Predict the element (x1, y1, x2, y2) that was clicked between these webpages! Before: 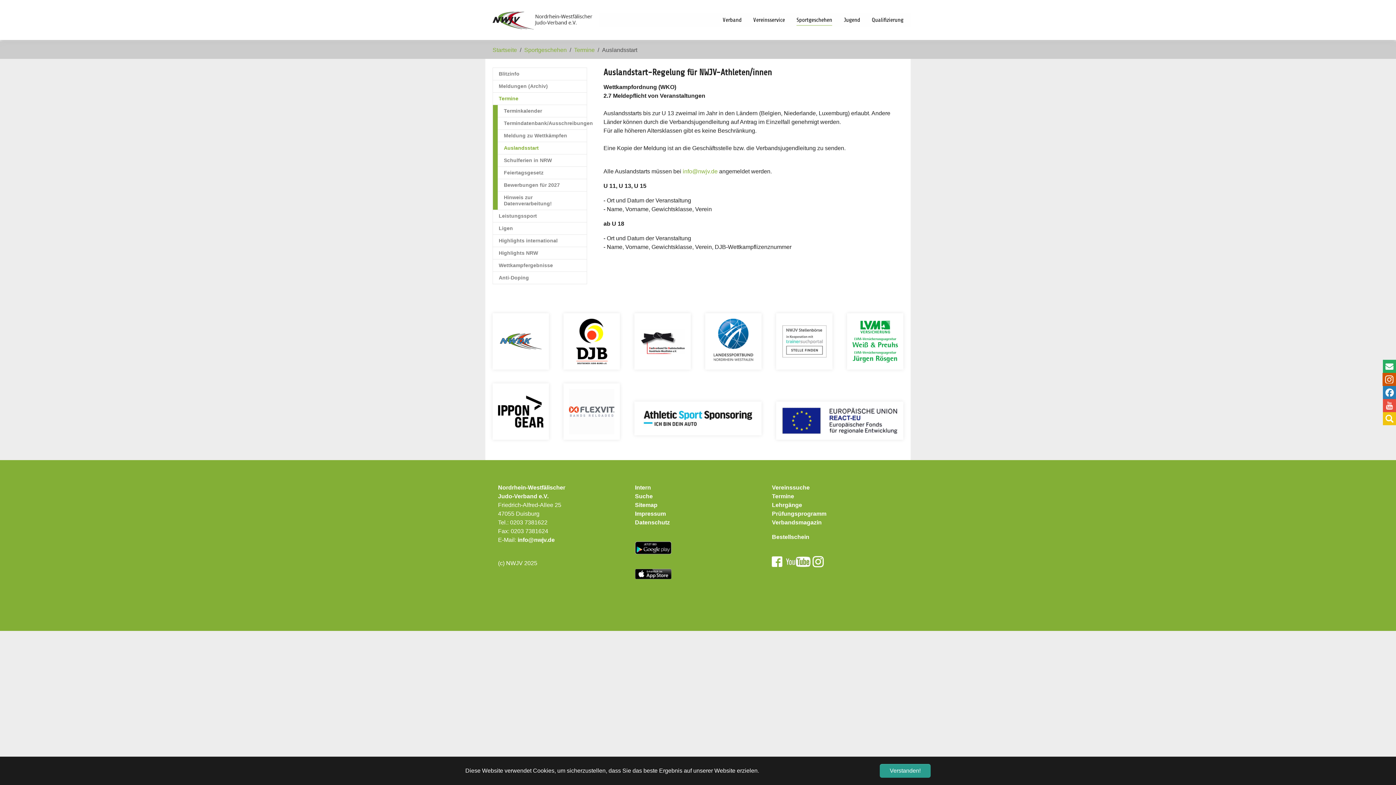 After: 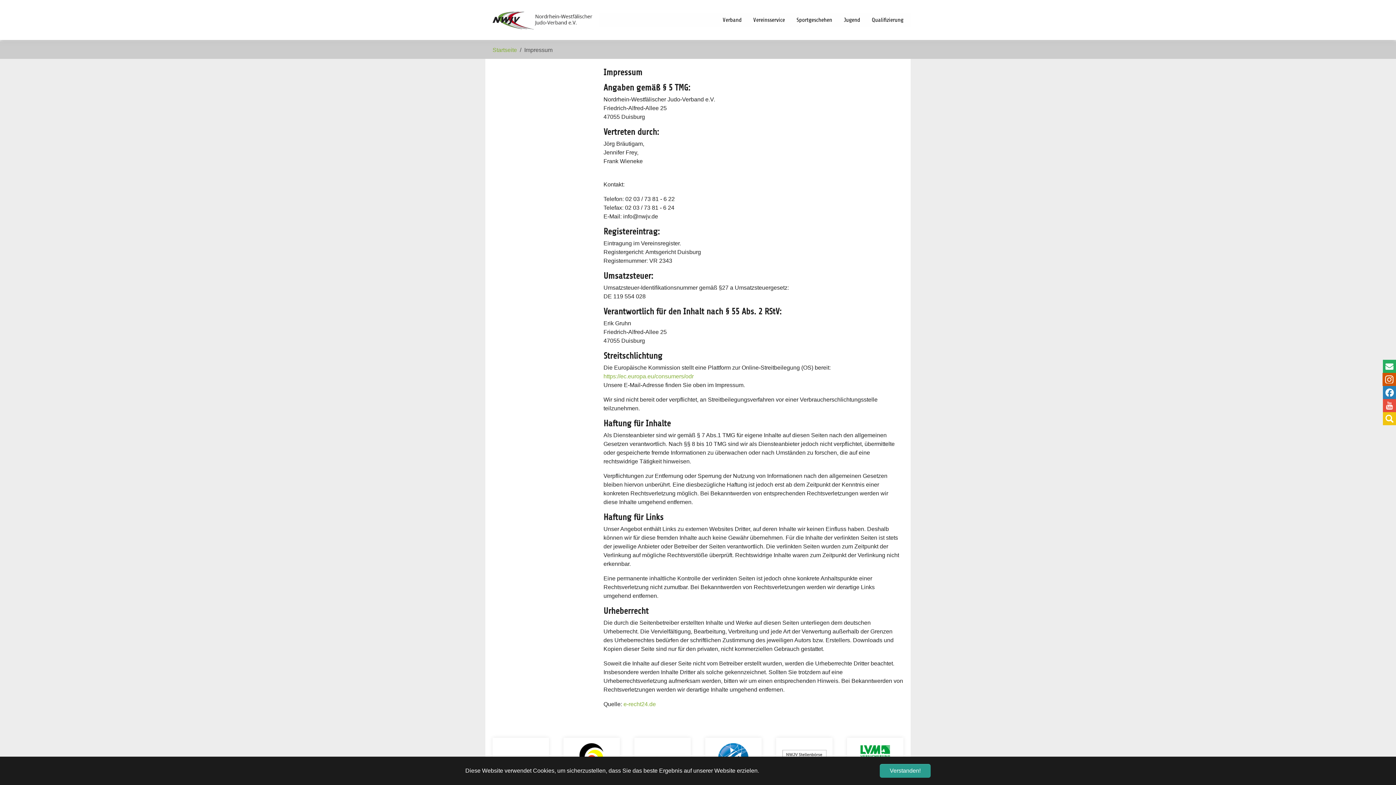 Action: bbox: (635, 510, 666, 517) label: Impressum